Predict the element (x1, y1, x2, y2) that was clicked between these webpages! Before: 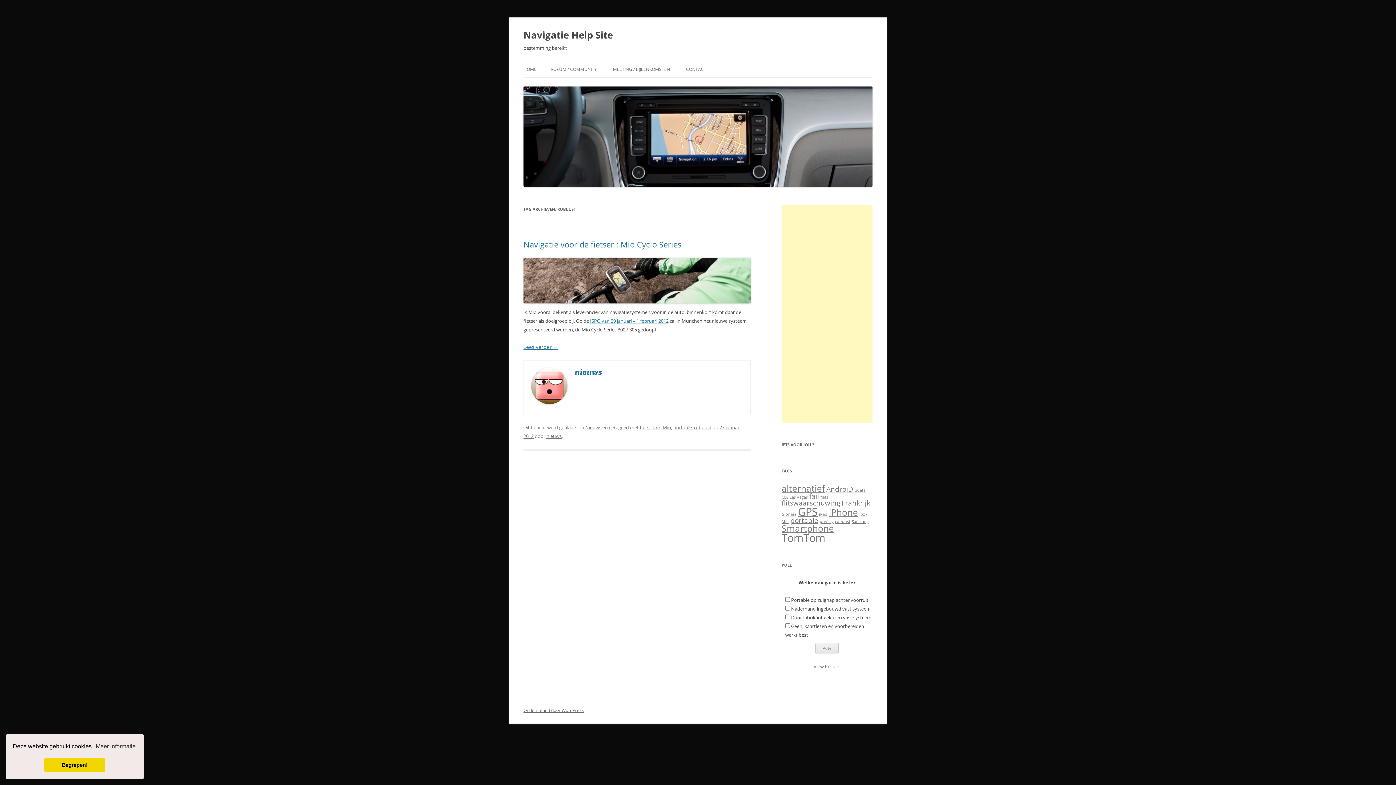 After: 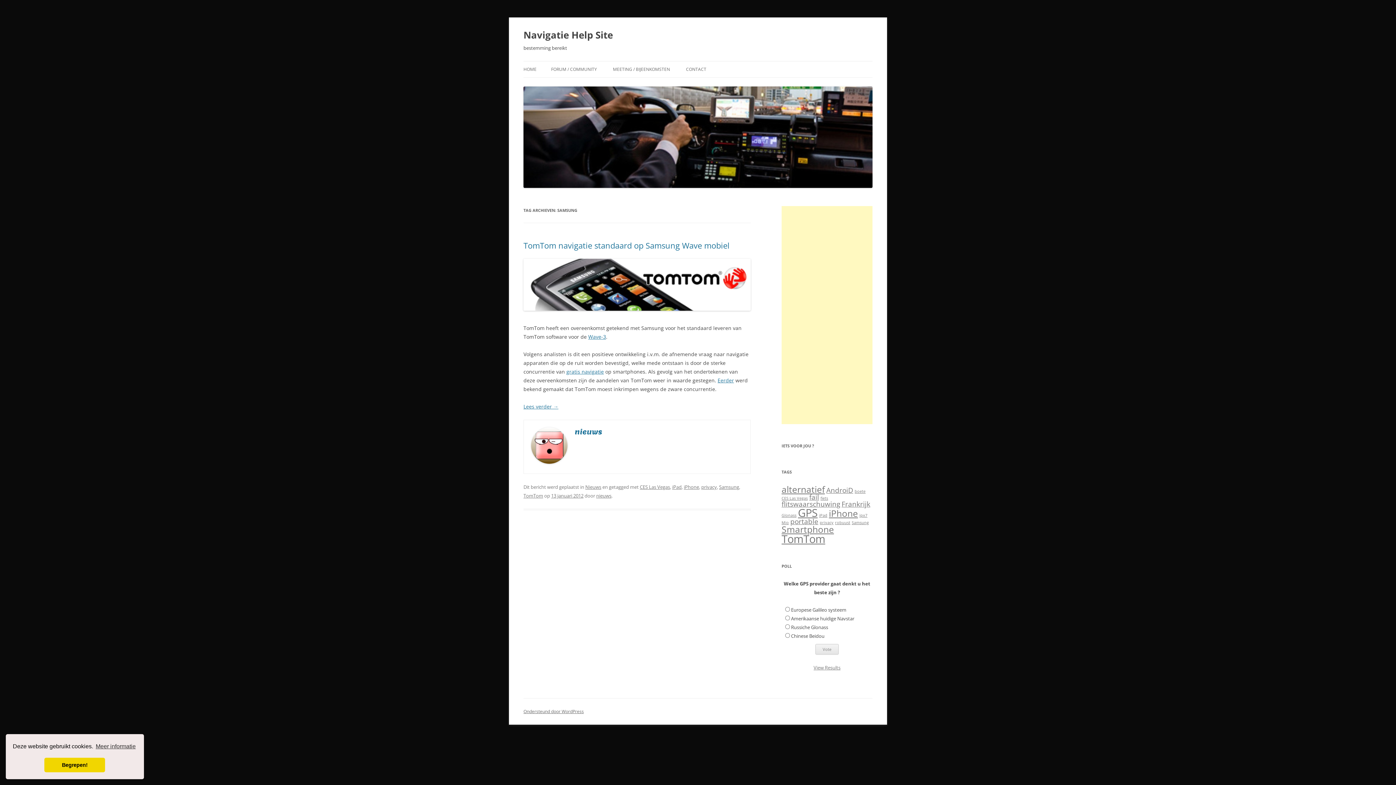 Action: bbox: (852, 519, 869, 524) label: Samsung (1 item)